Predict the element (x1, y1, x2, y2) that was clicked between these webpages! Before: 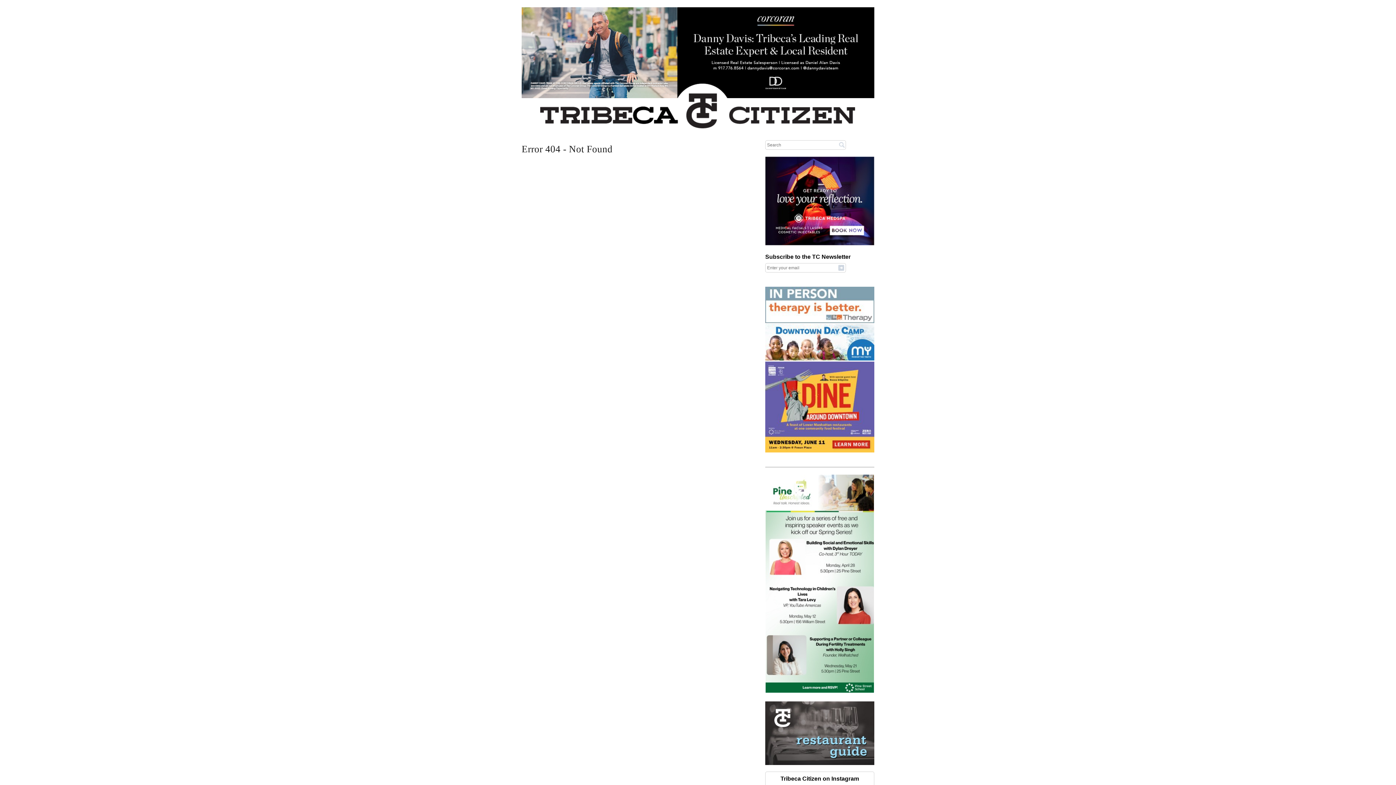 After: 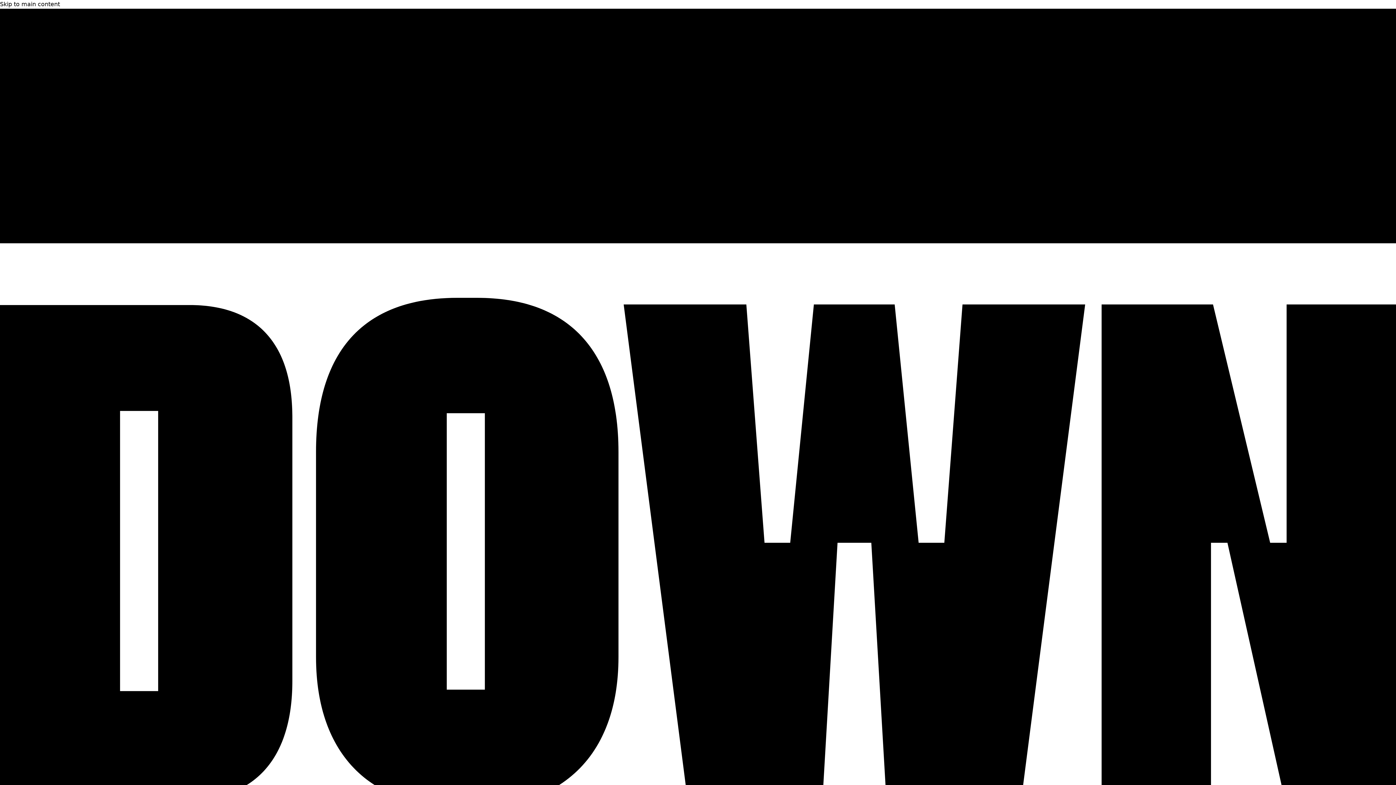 Action: bbox: (765, 448, 874, 453)